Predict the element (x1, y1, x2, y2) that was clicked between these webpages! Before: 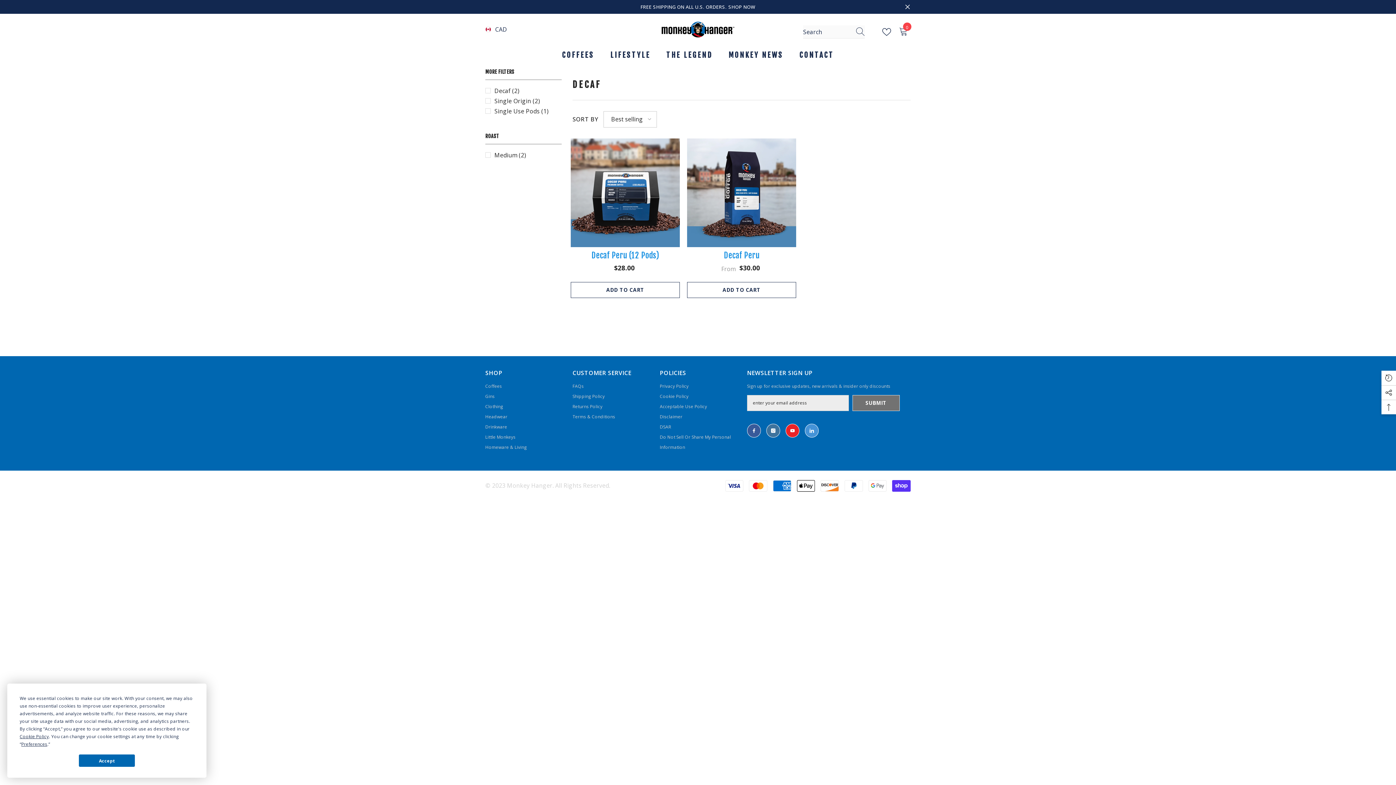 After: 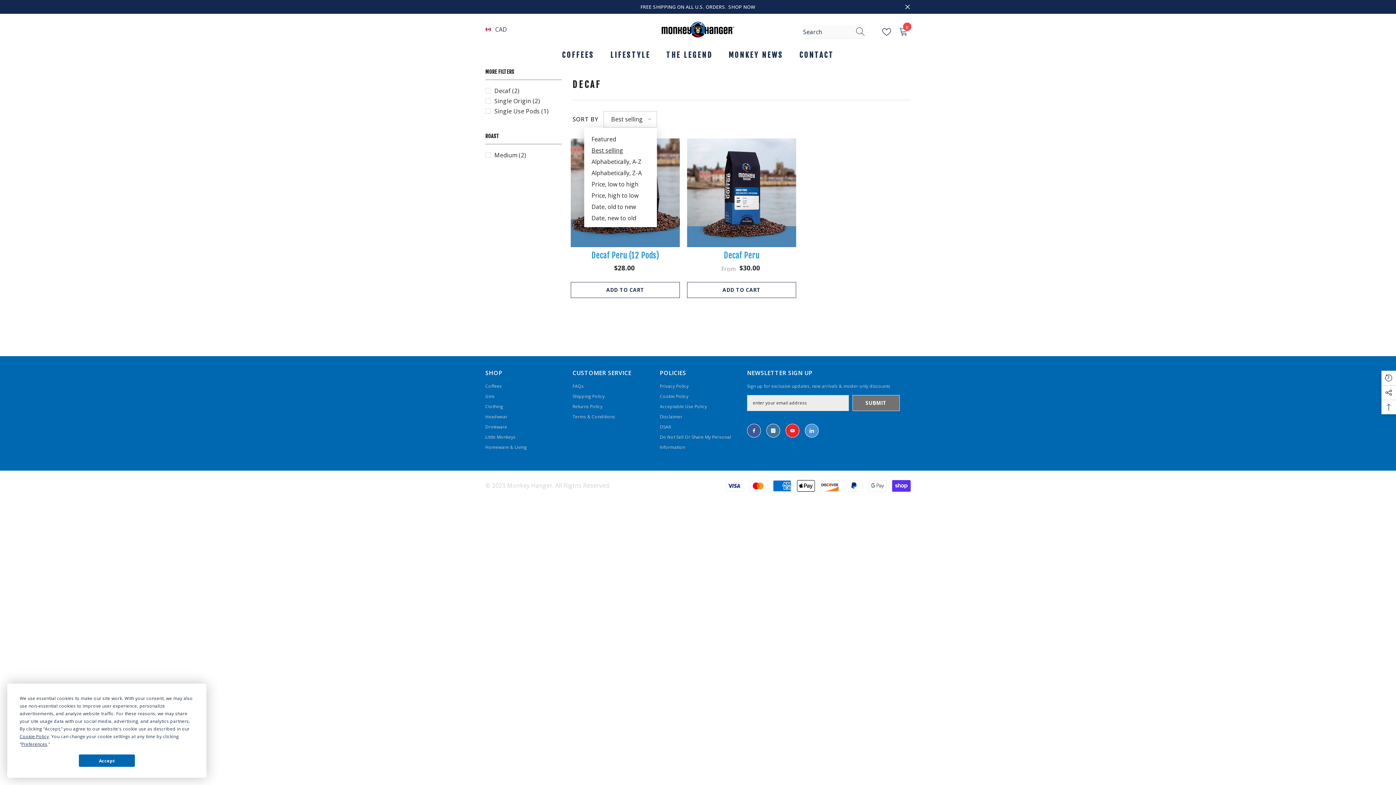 Action: label: Best selling bbox: (603, 111, 657, 127)